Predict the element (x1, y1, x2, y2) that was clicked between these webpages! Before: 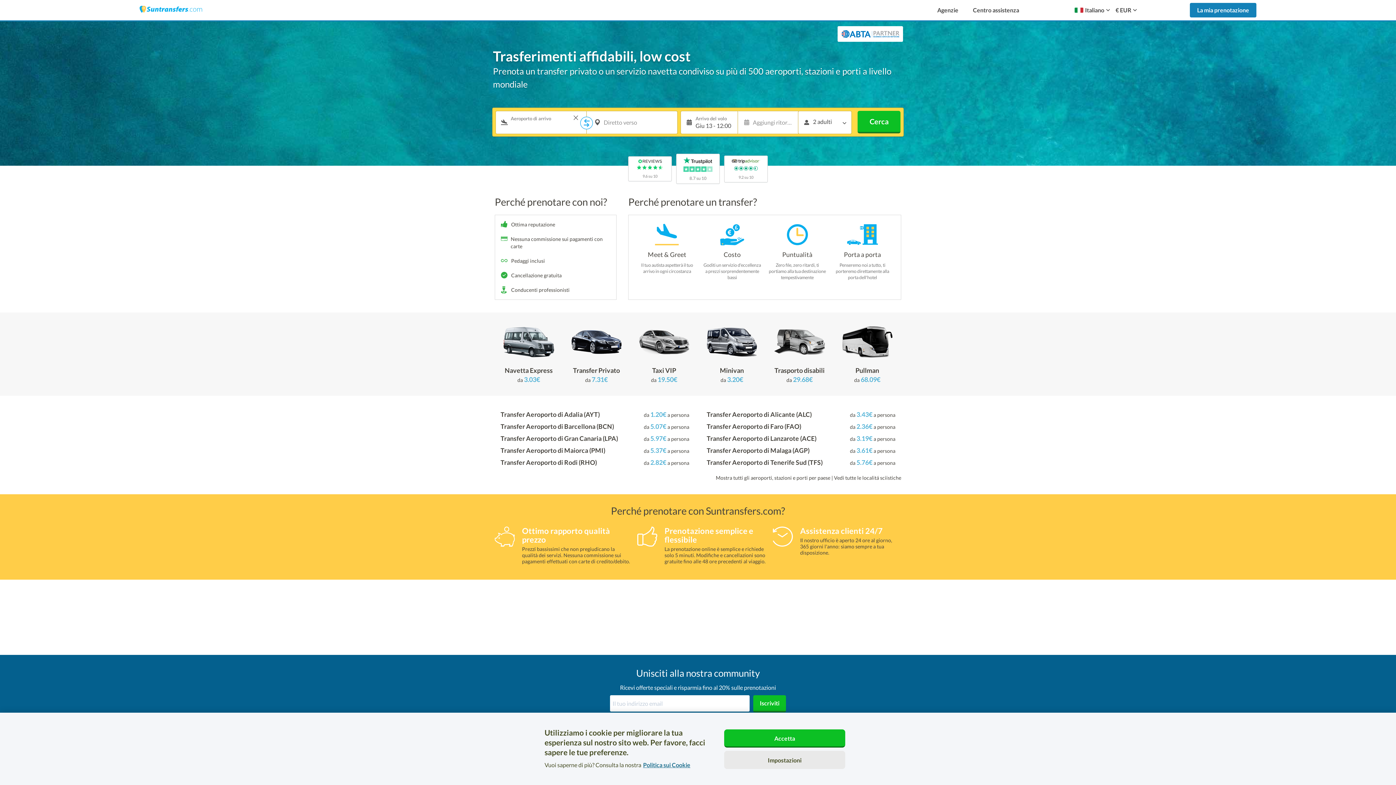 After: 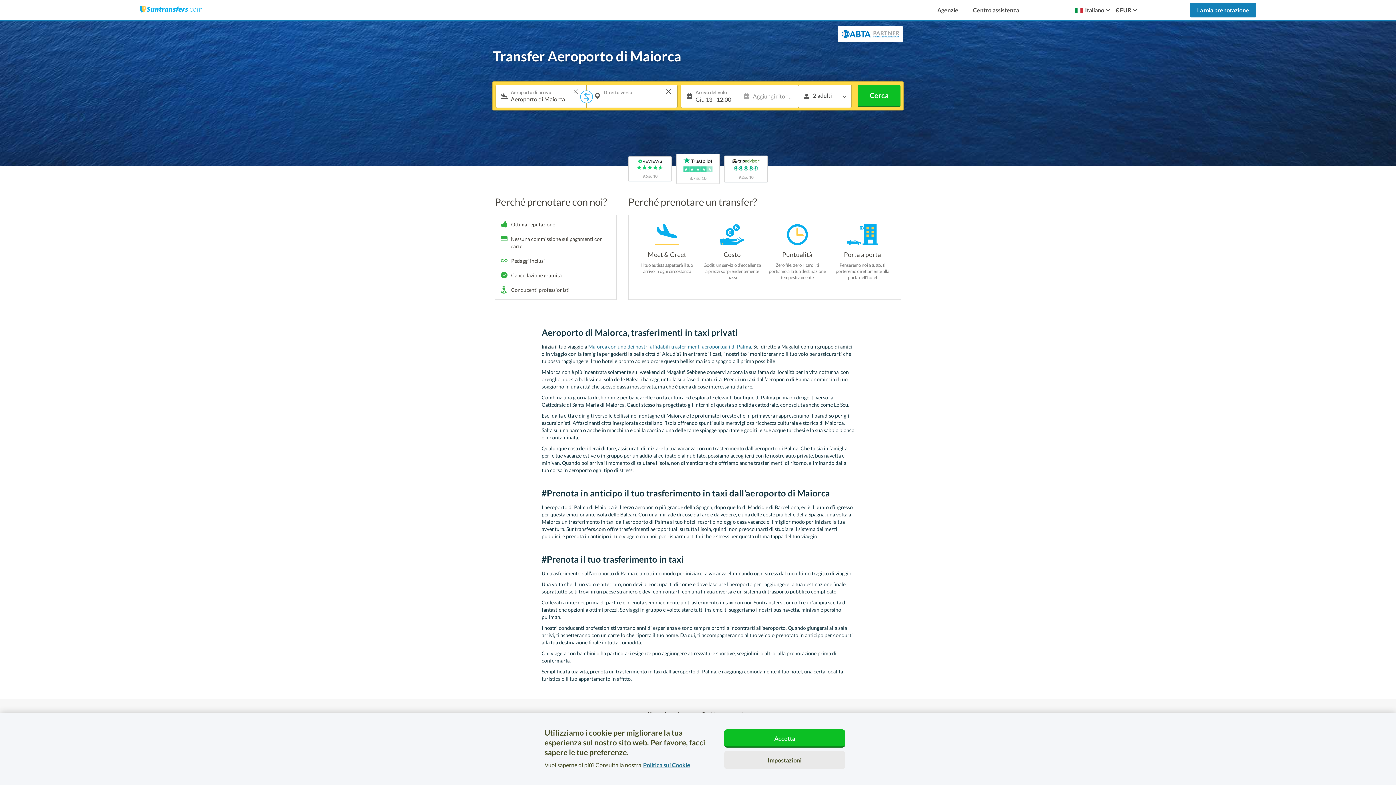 Action: label: Transfer Aeroporto di Maiorca (PMI)	da 5.37€ a persona bbox: (494, 444, 695, 456)